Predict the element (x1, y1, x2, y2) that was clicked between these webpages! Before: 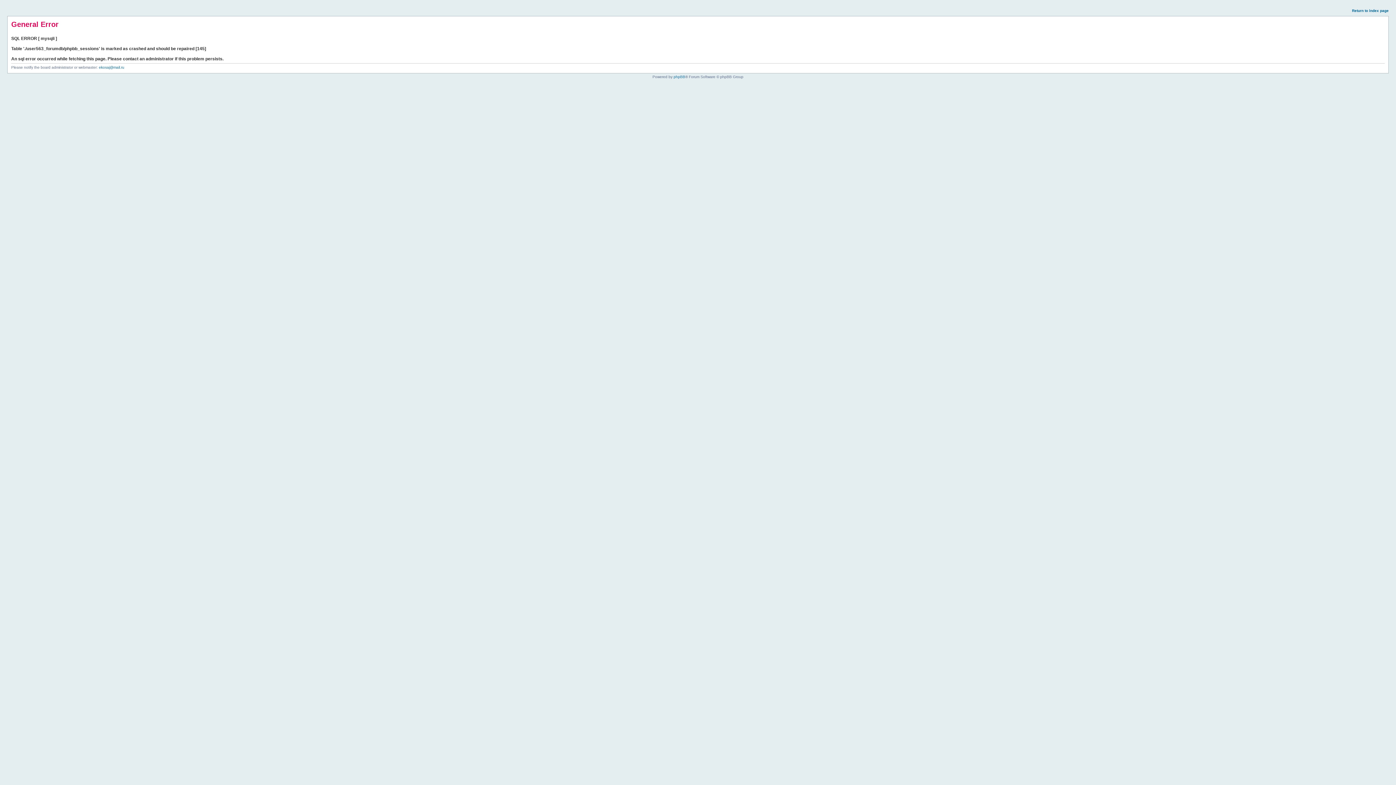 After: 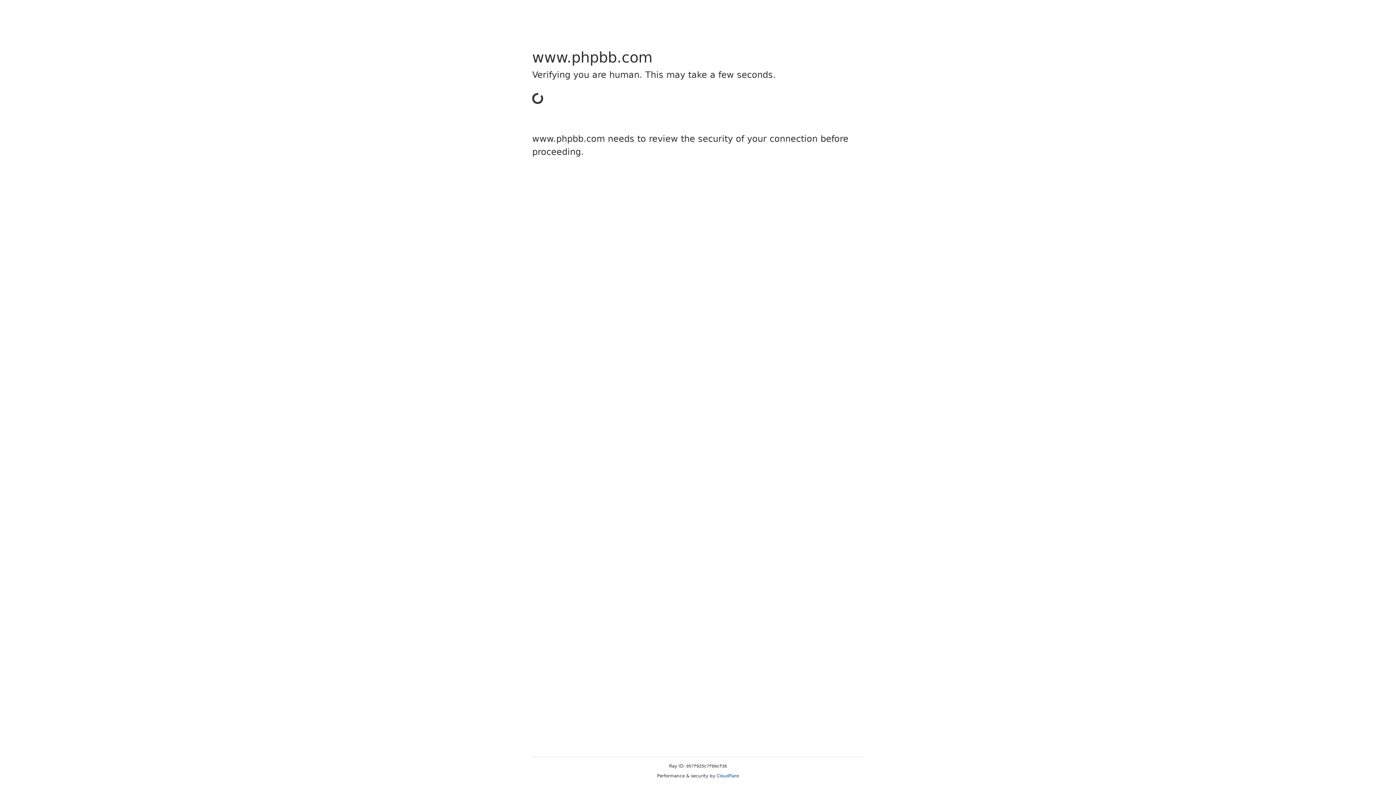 Action: bbox: (673, 74, 685, 78) label: phpBB